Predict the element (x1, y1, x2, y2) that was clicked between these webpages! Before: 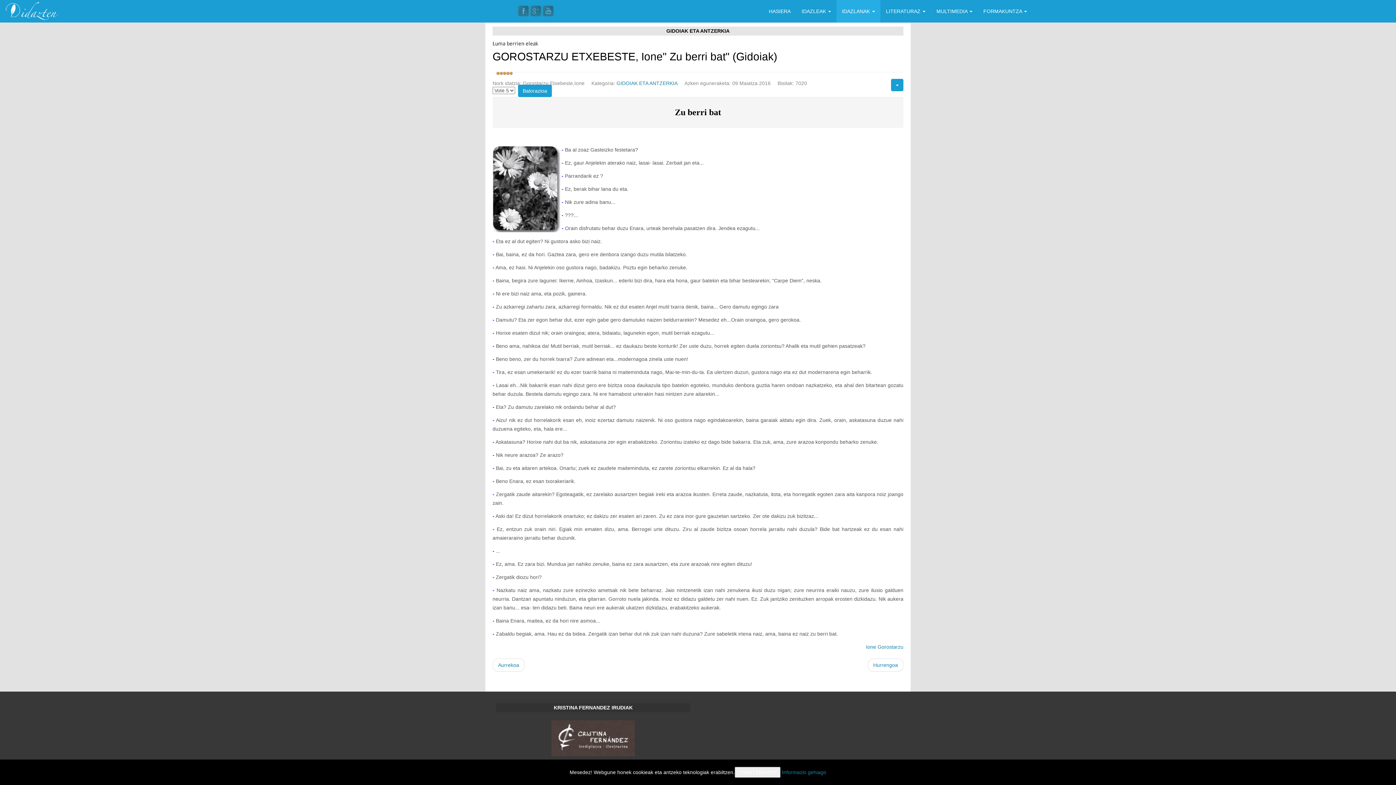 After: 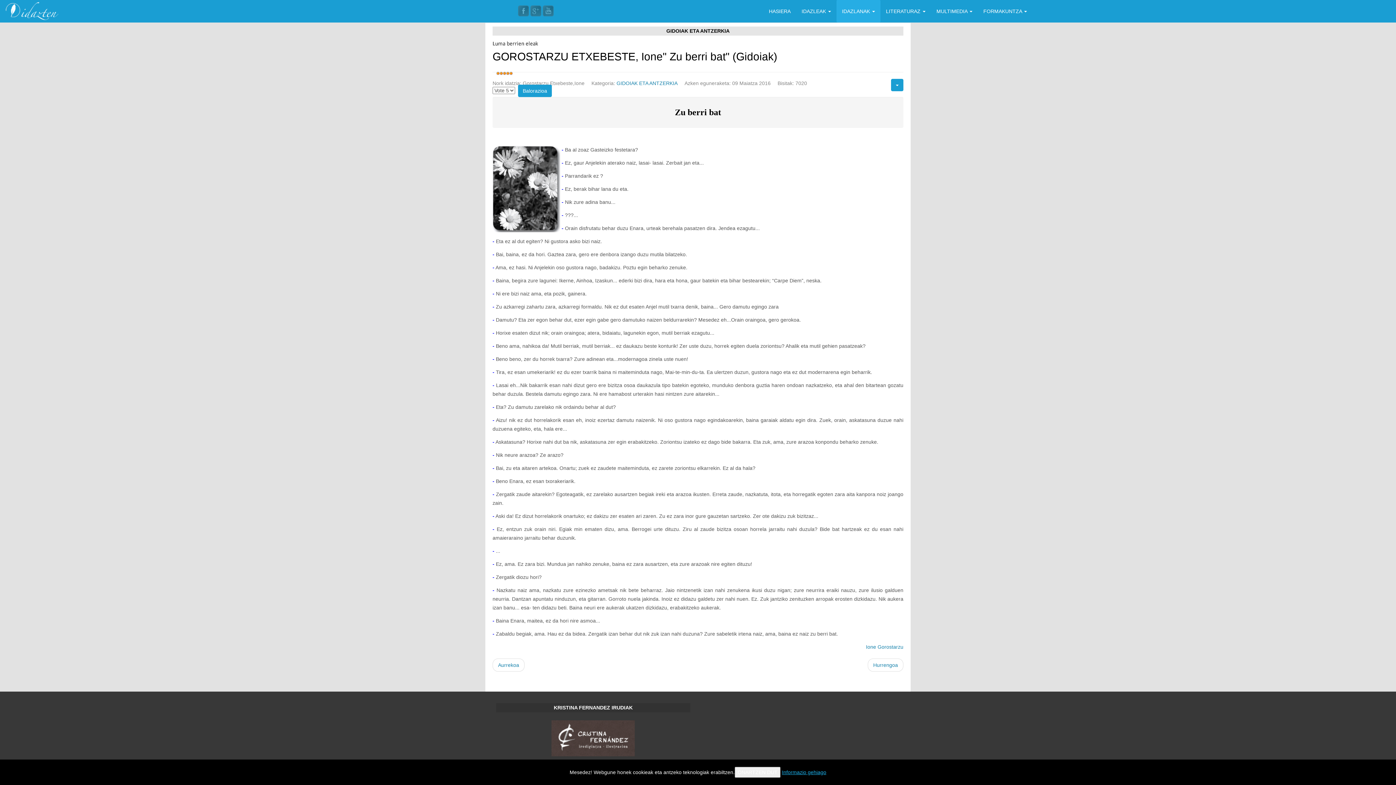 Action: label: Informazio gehiago bbox: (782, 769, 826, 775)